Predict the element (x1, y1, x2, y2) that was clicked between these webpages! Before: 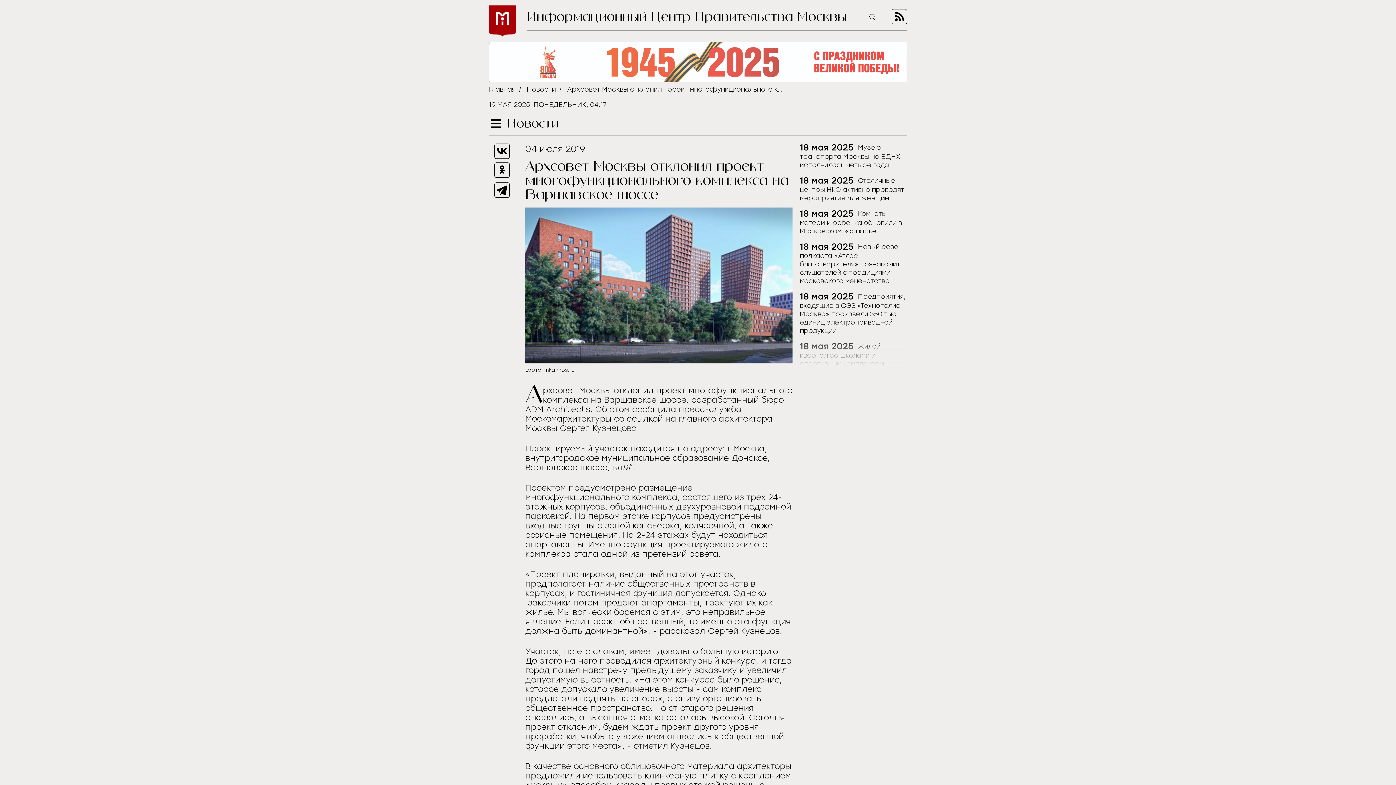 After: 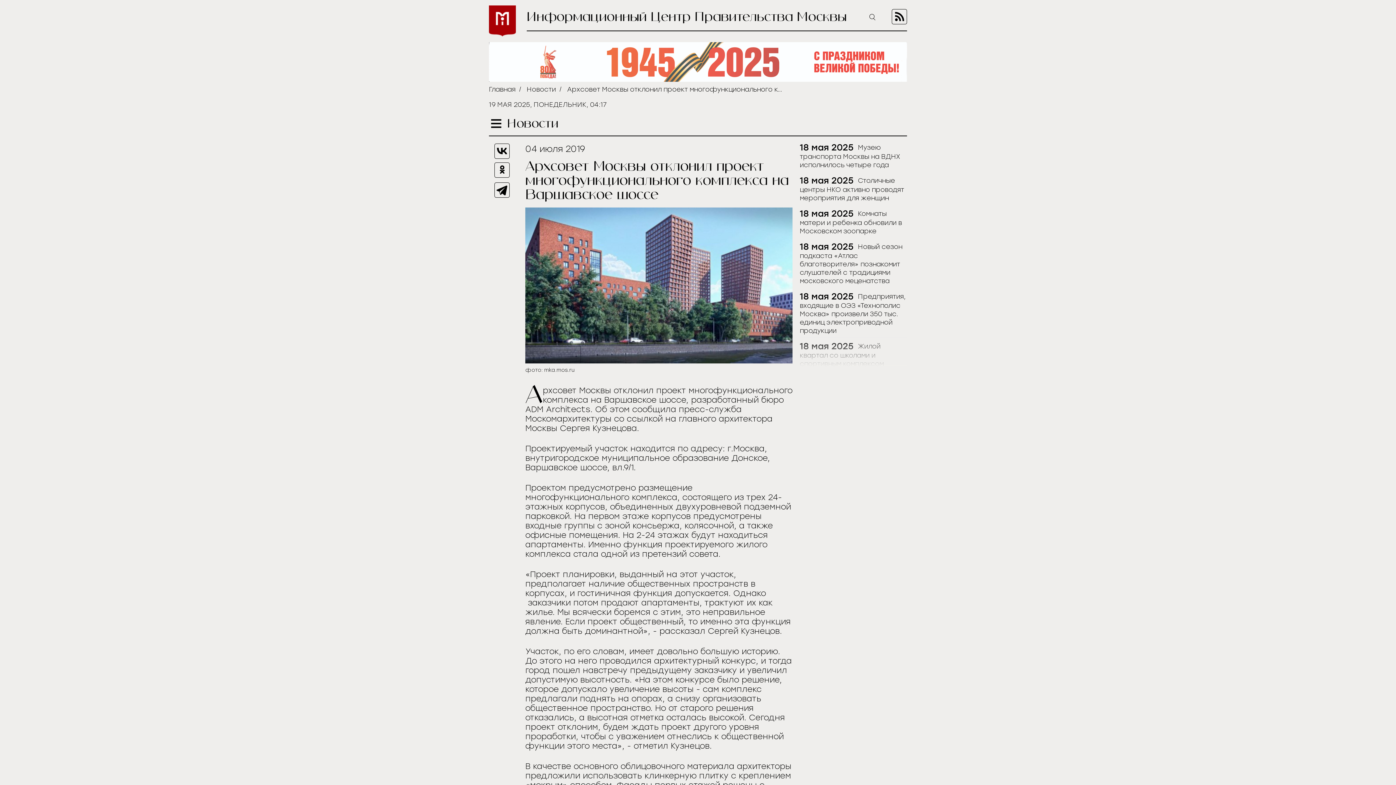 Action: bbox: (494, 143, 509, 158)